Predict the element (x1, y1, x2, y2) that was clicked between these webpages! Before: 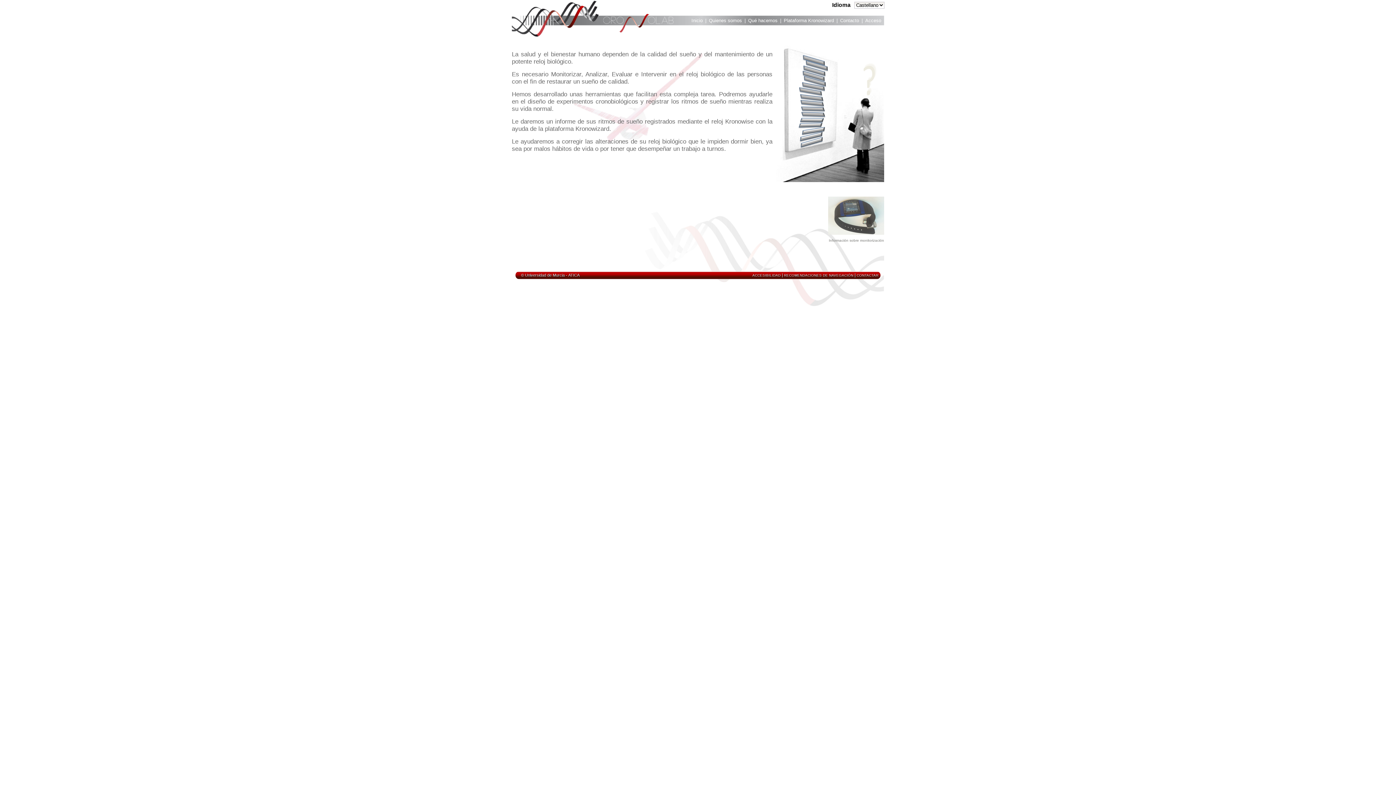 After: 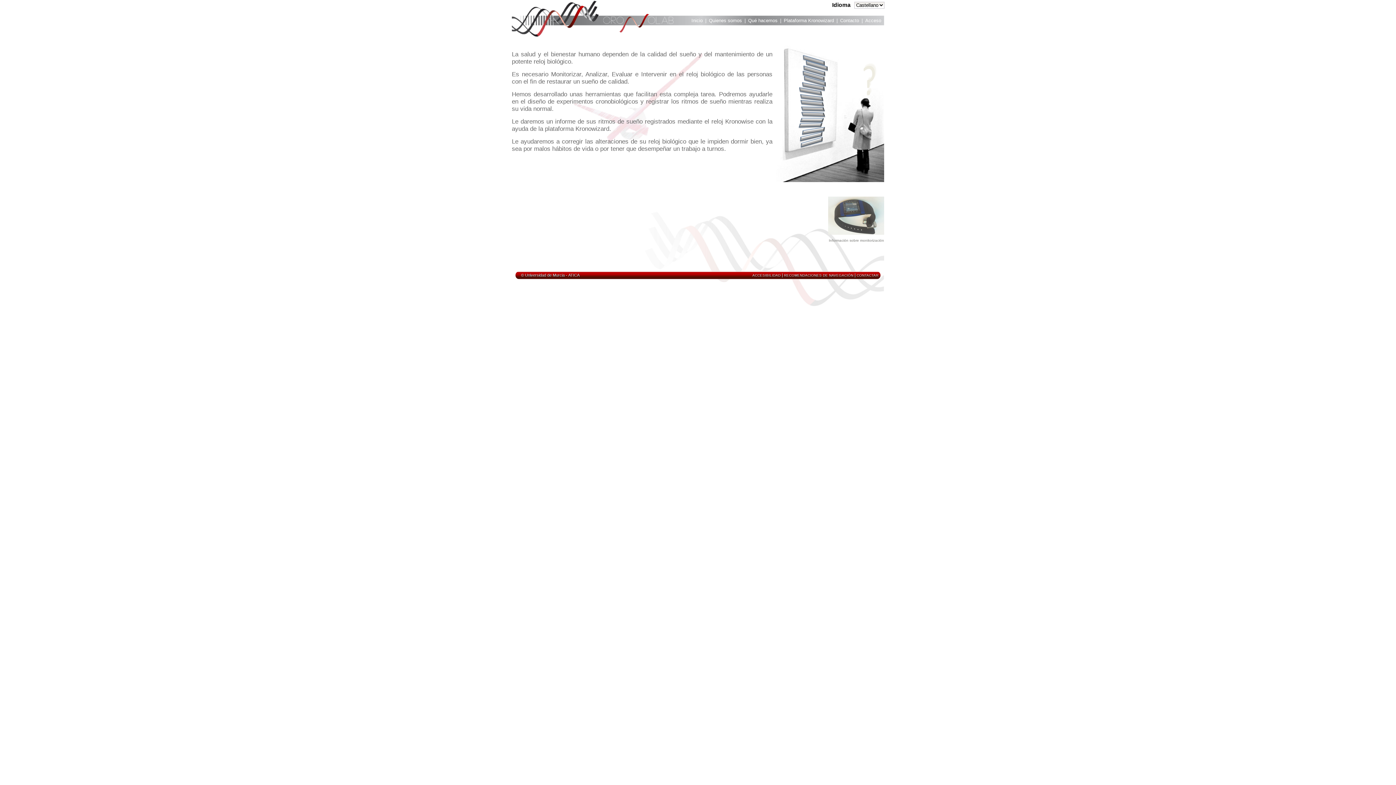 Action: bbox: (748, 17, 777, 25) label: Qué hacemos